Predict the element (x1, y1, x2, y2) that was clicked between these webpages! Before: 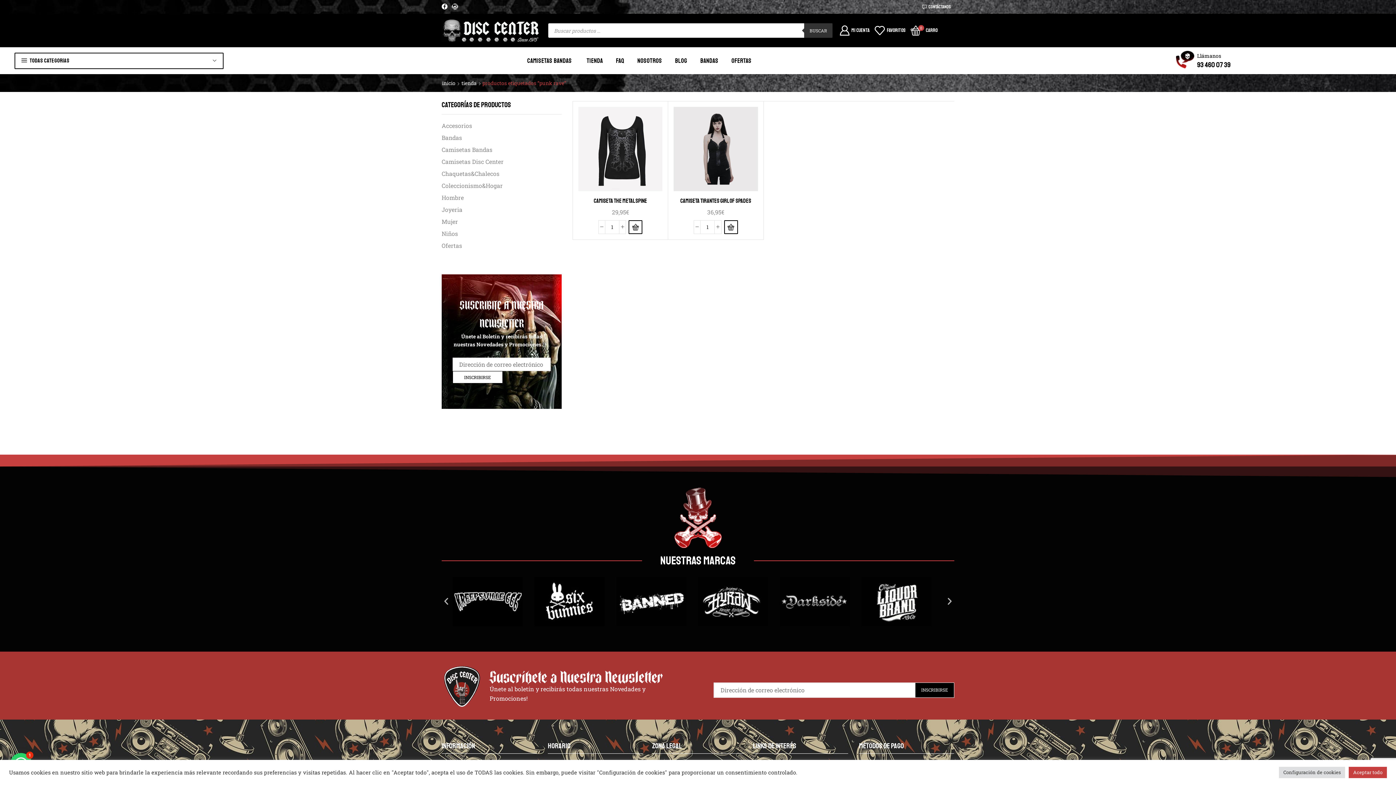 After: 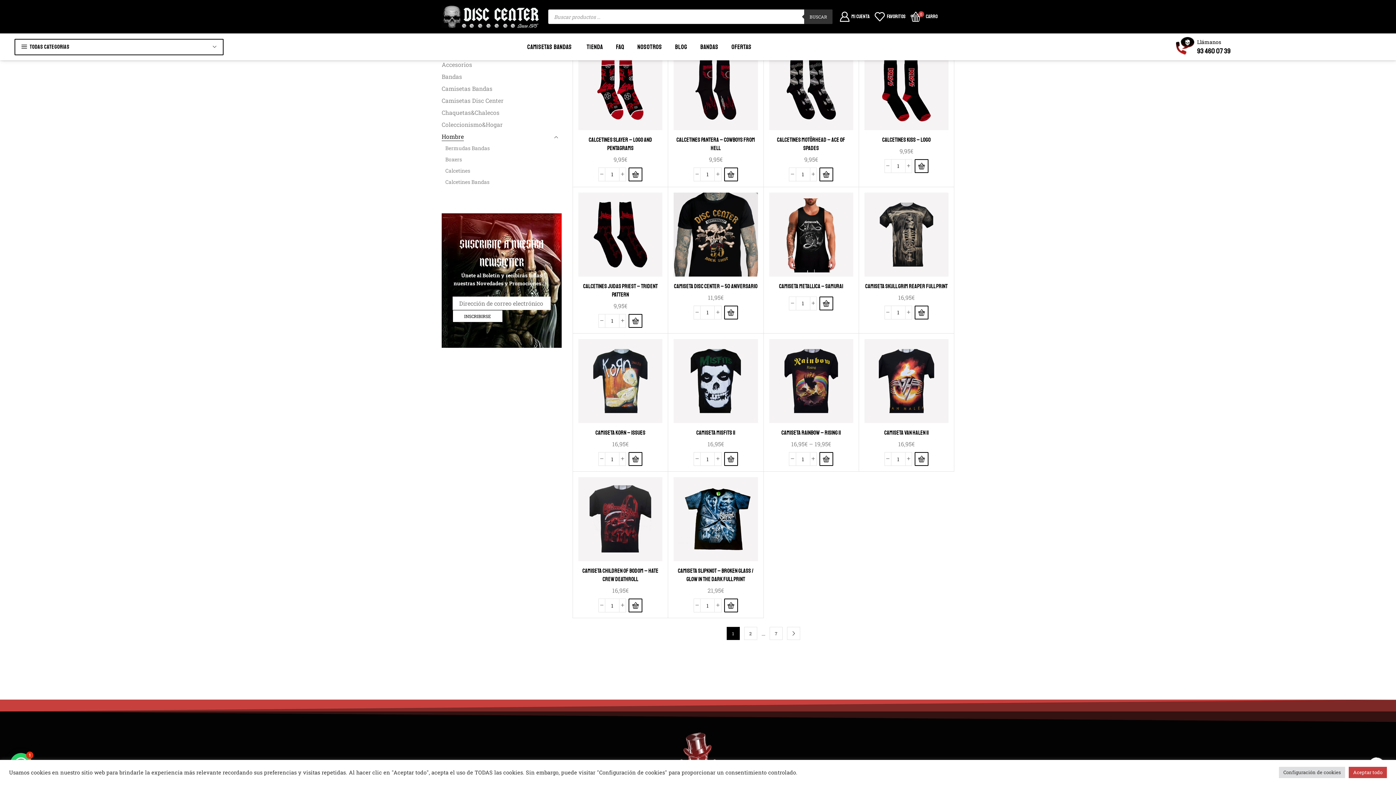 Action: bbox: (441, 191, 463, 203) label: Hombre